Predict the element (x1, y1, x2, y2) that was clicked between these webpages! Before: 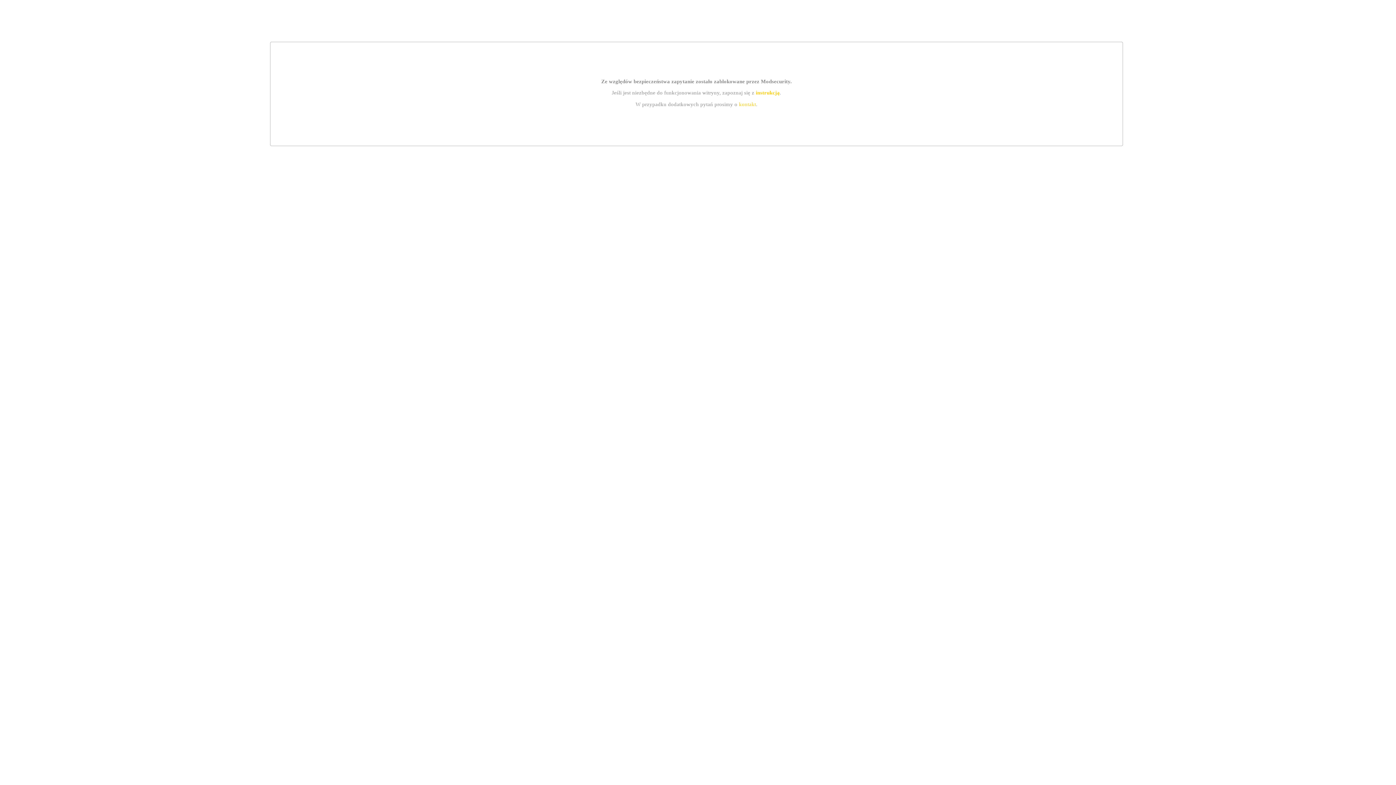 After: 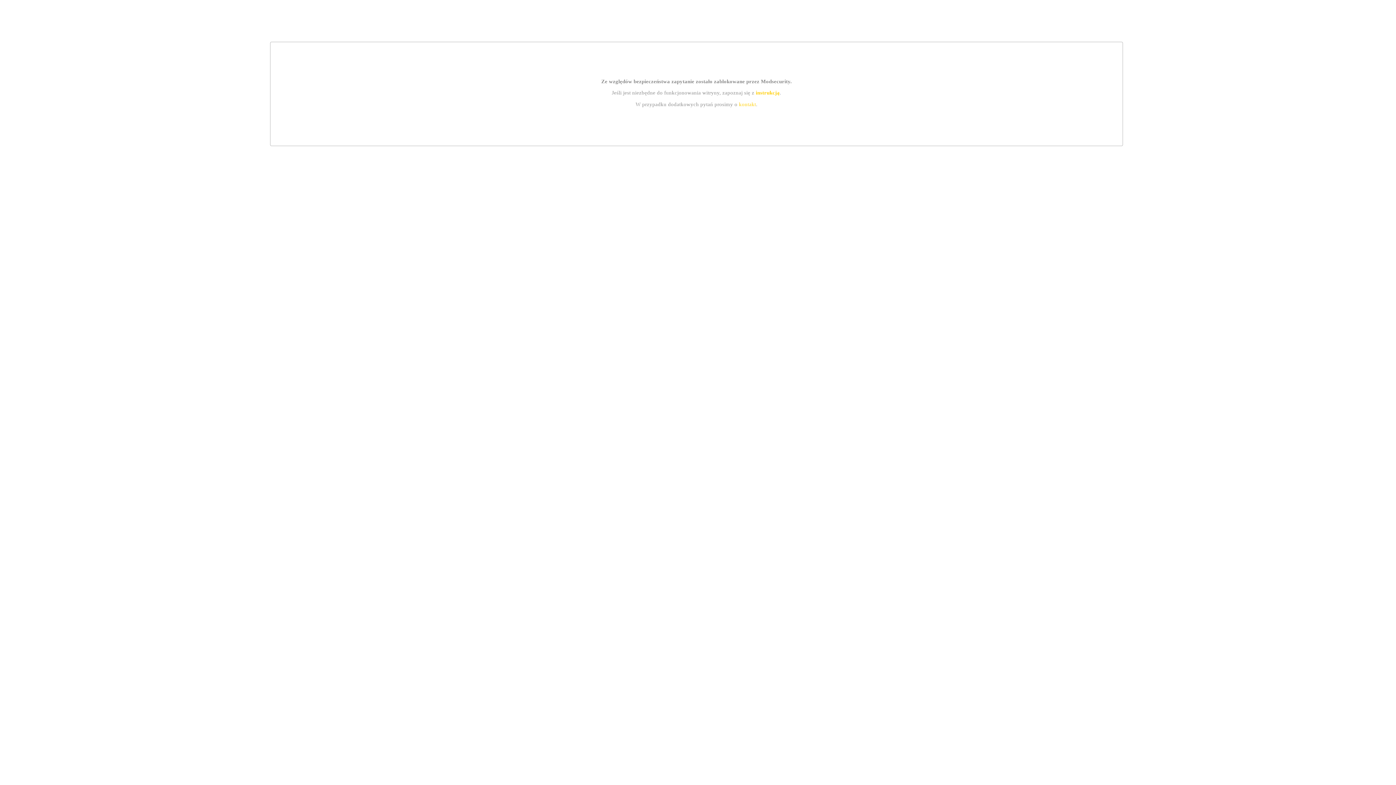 Action: label: instrukcją bbox: (755, 89, 779, 95)